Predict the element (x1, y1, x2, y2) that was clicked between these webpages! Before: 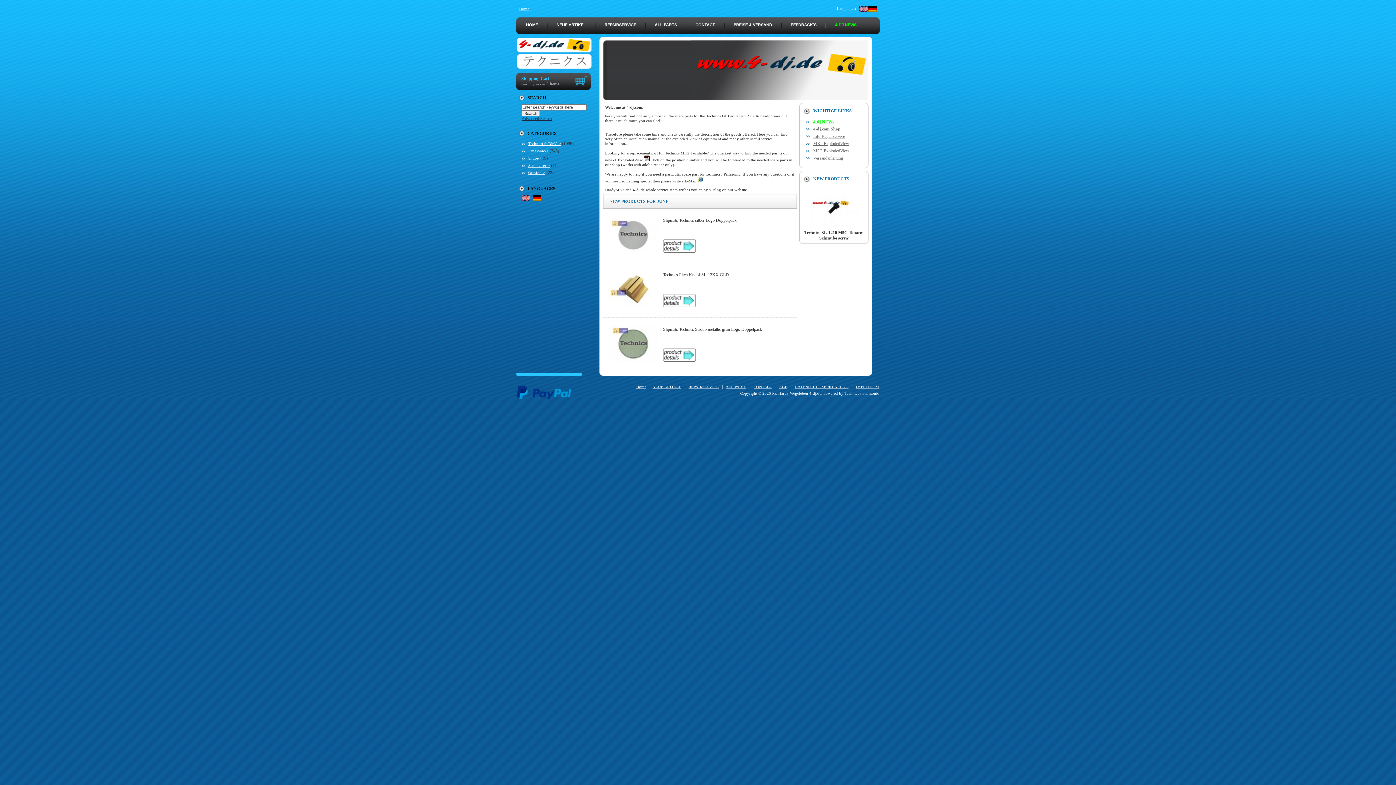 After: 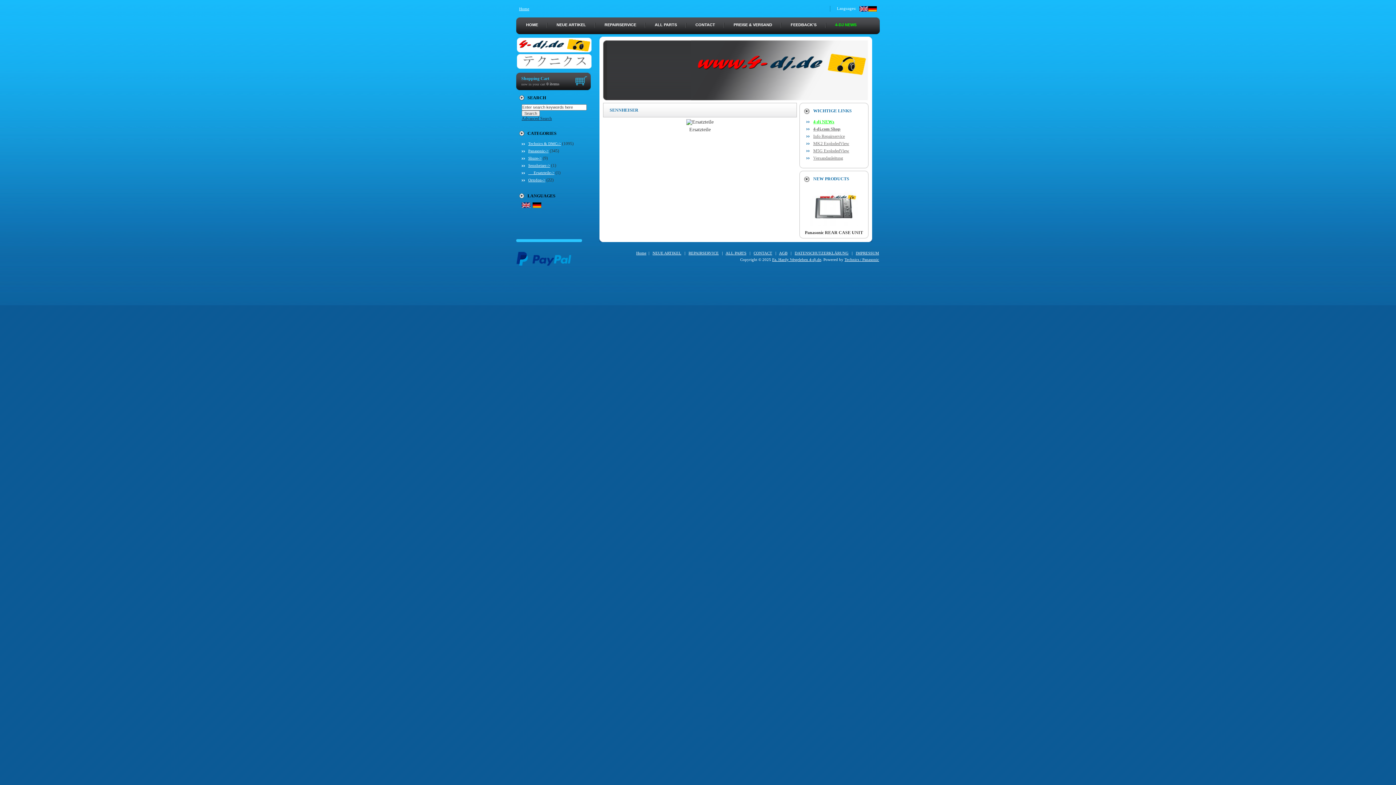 Action: bbox: (521, 163, 550, 167) label: Sennheiser->